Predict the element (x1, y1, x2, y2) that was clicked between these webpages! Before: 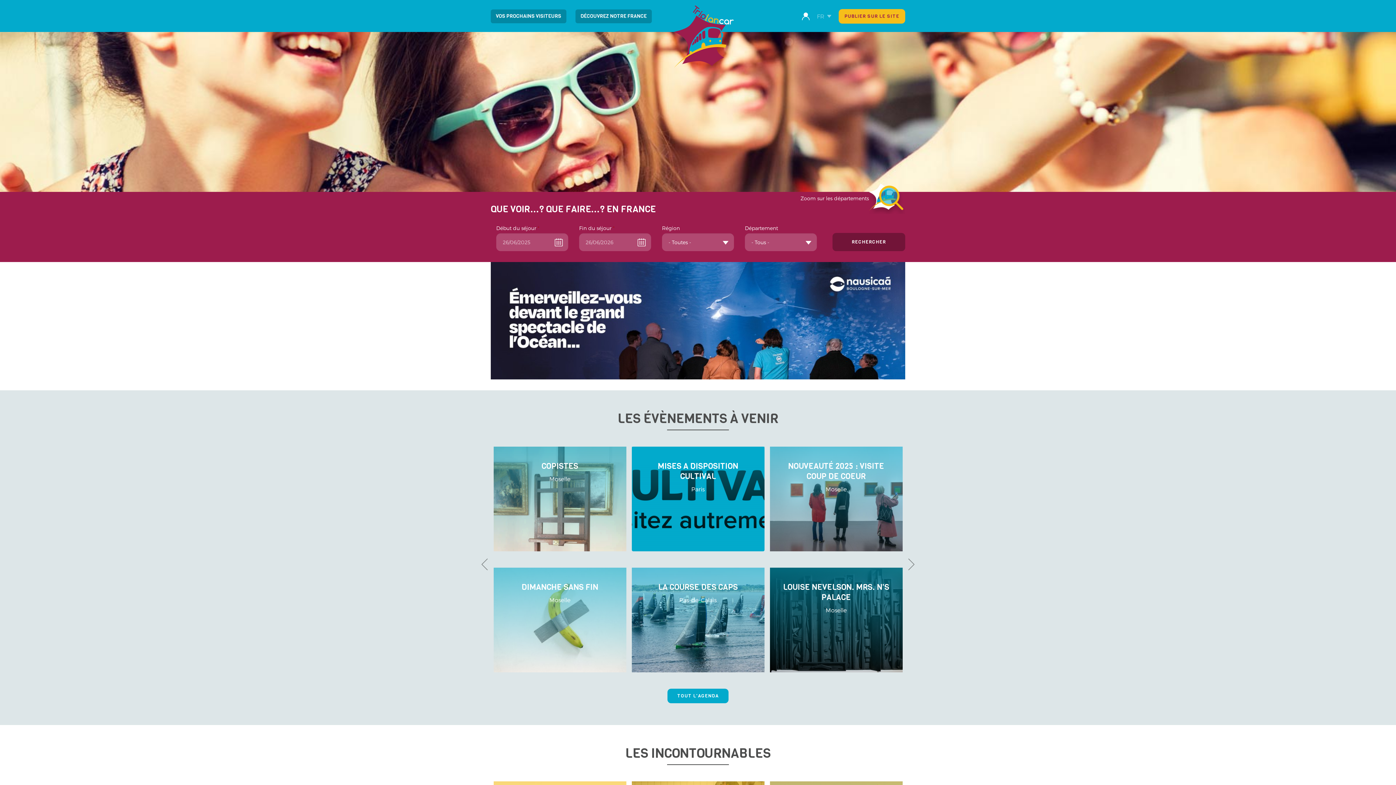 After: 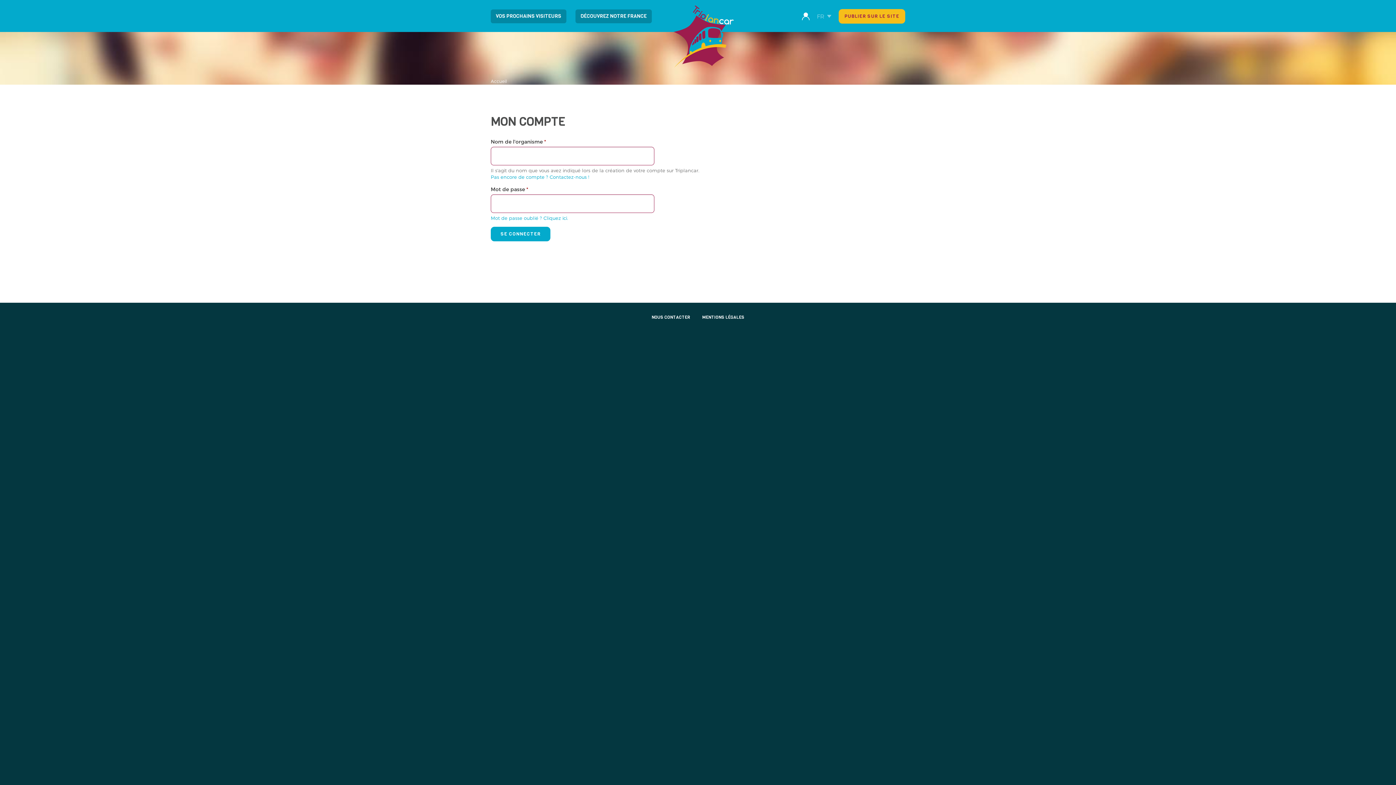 Action: bbox: (802, 10, 809, 21) label: MON COMPTE